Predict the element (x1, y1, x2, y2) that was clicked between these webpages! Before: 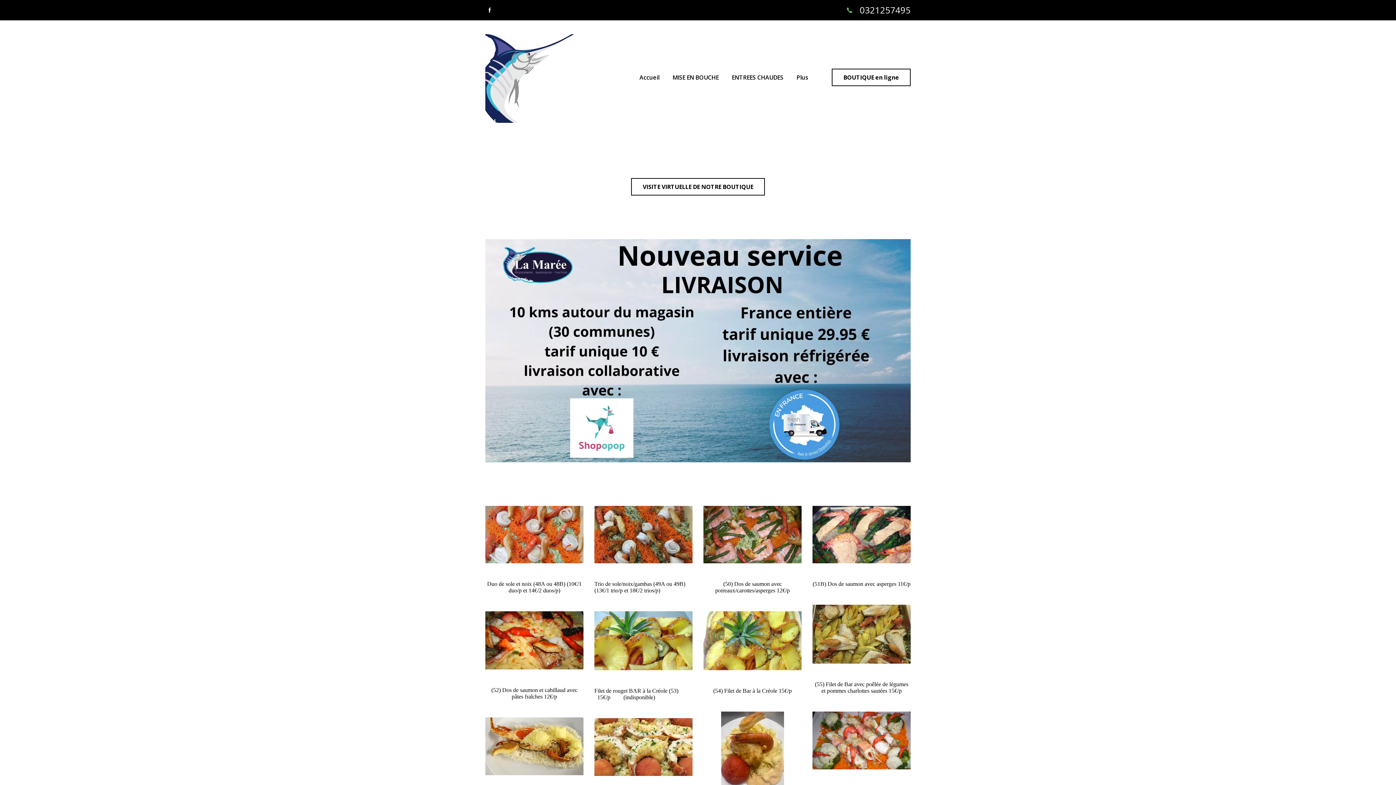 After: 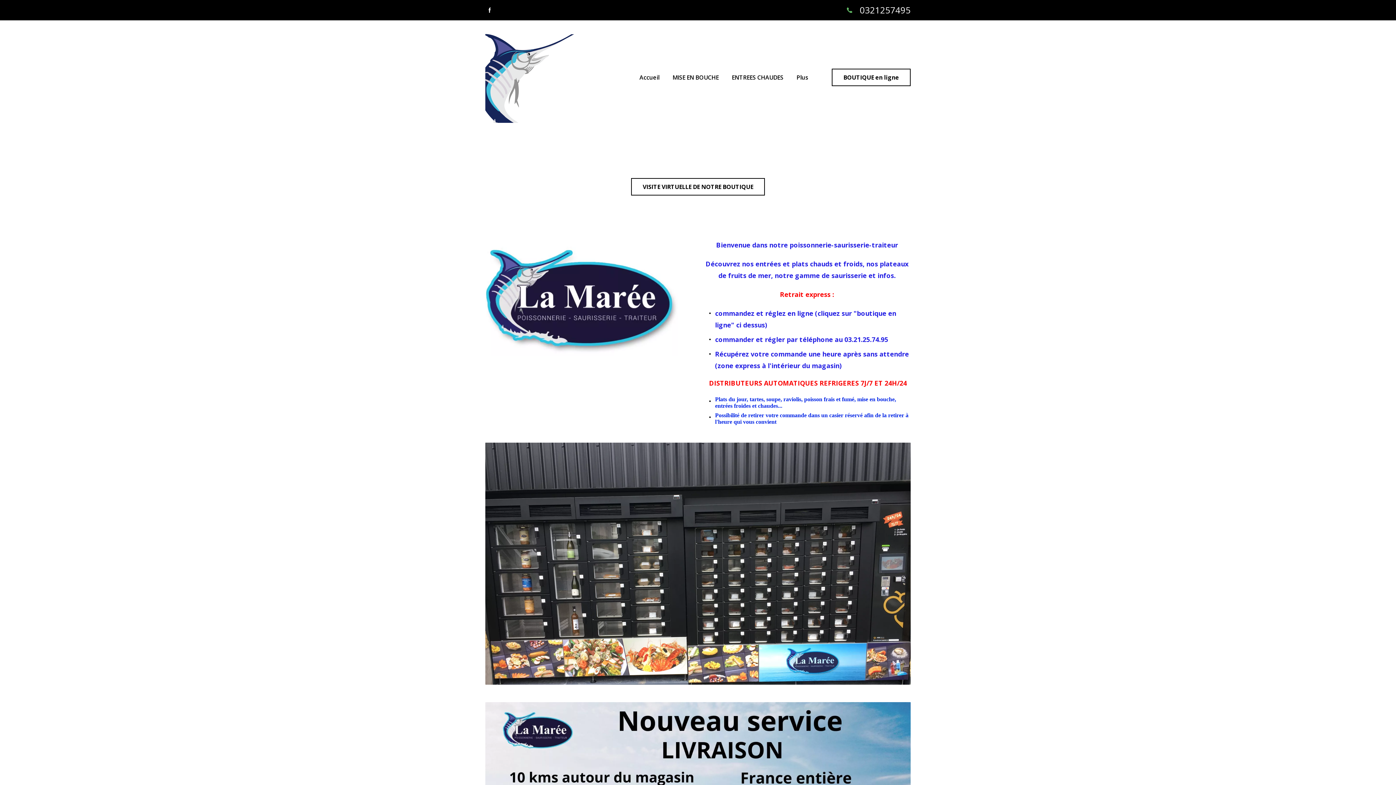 Action: bbox: (639, 72, 659, 82) label: Accueil